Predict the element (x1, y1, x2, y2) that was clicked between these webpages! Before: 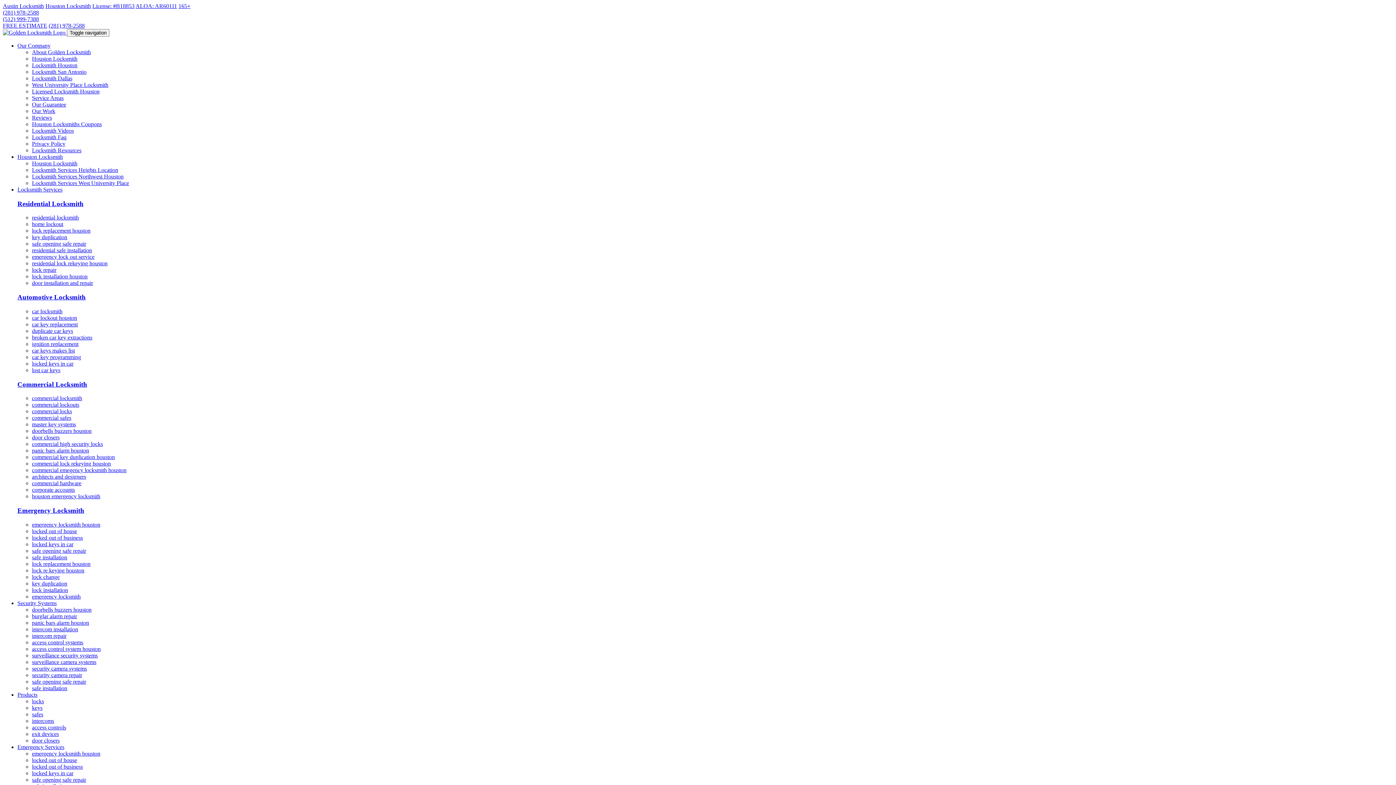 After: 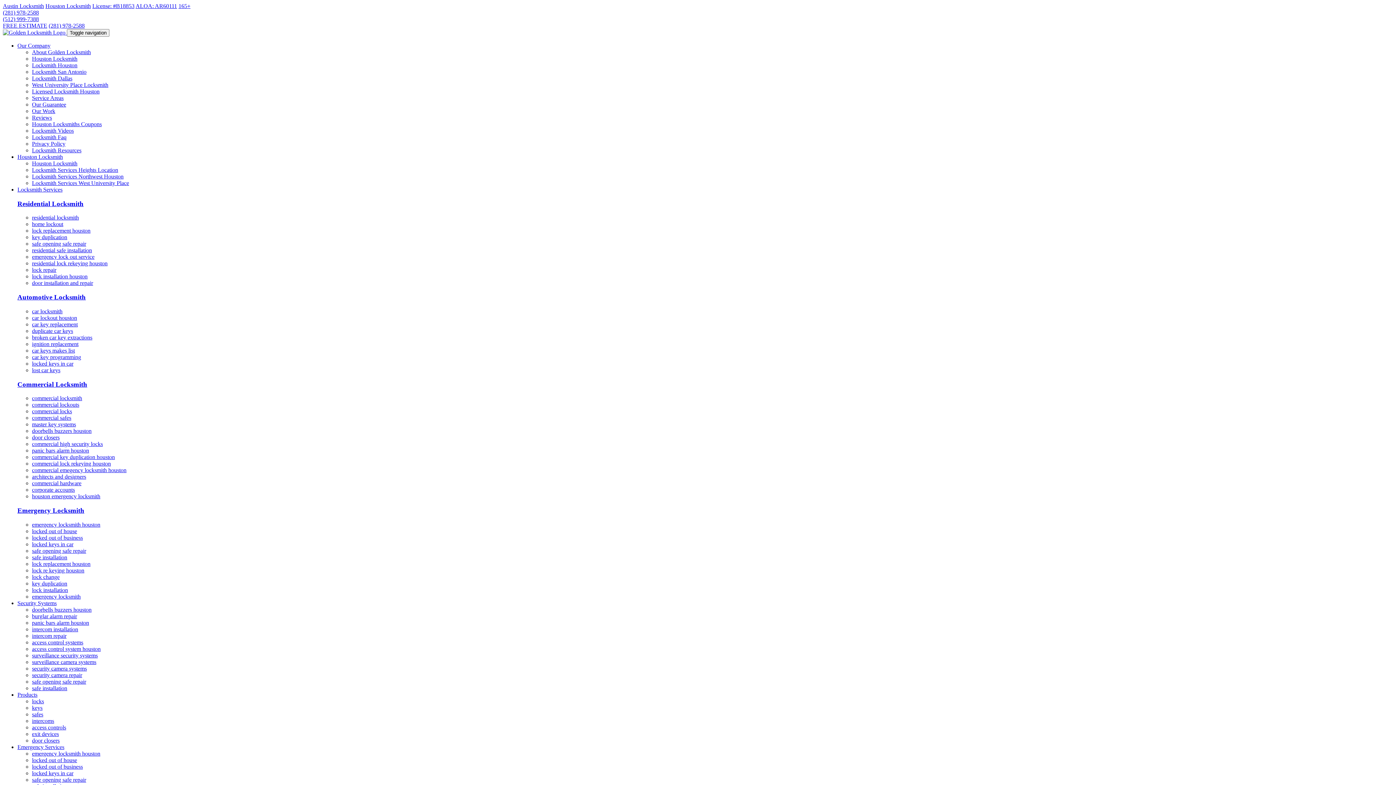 Action: label: car key programming bbox: (32, 354, 81, 360)